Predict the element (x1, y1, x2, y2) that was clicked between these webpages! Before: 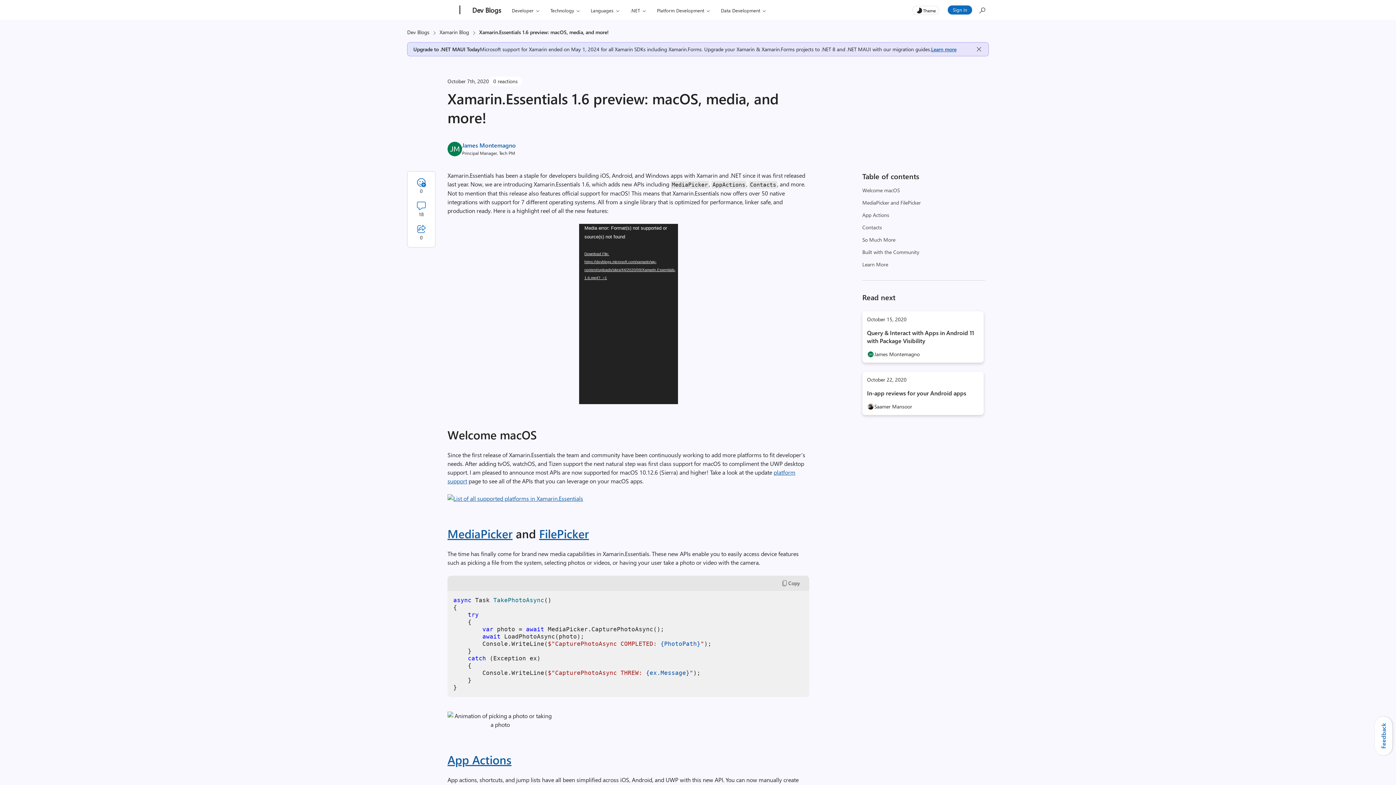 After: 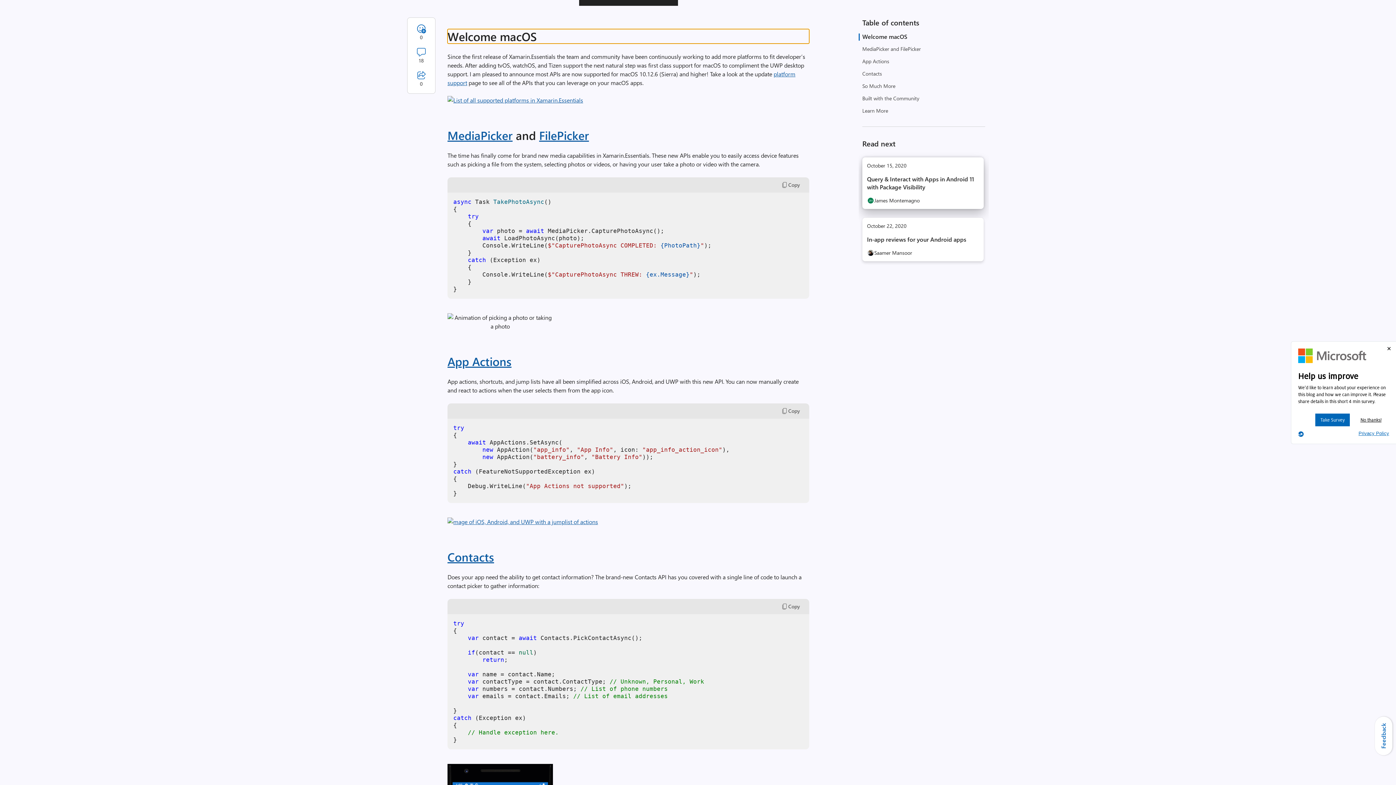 Action: label: Welcome macOS bbox: (862, 186, 900, 194)